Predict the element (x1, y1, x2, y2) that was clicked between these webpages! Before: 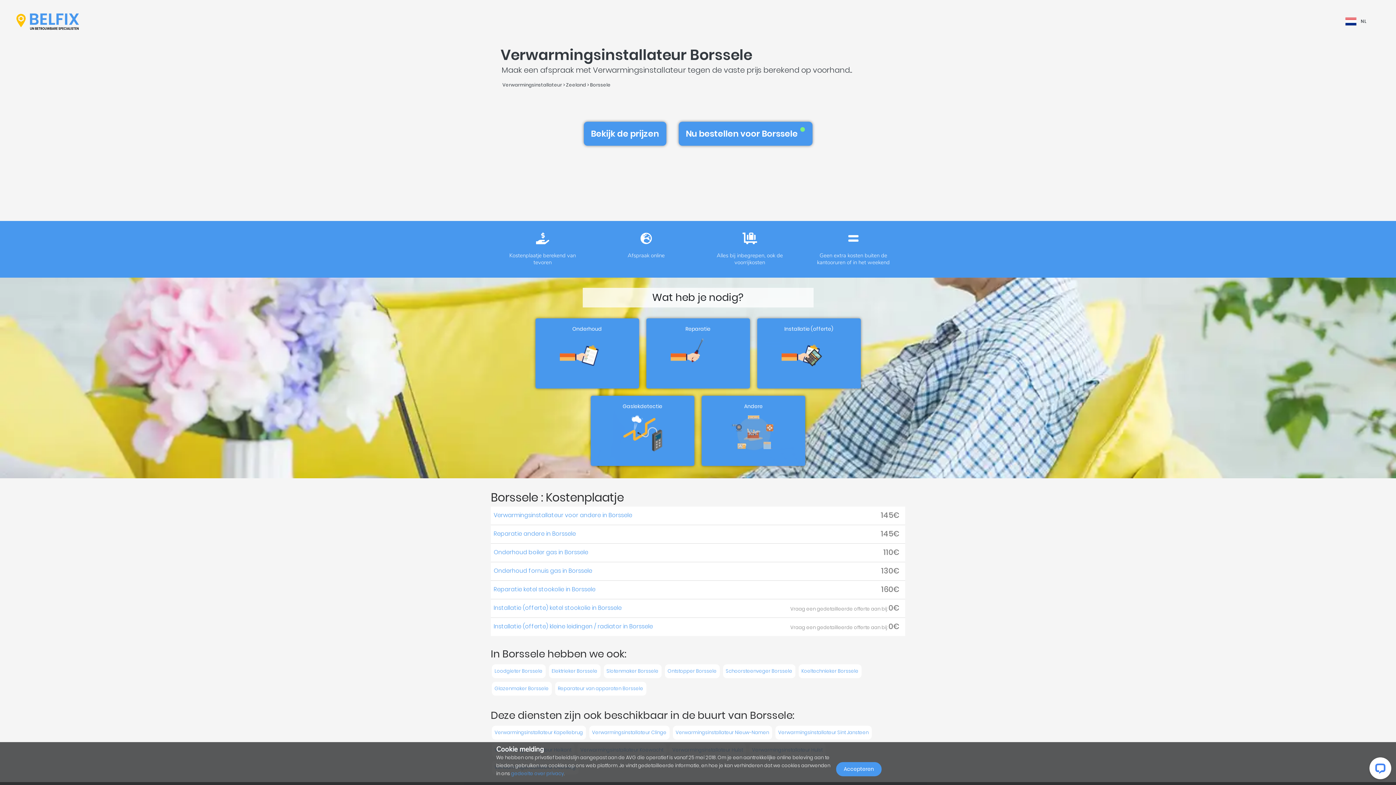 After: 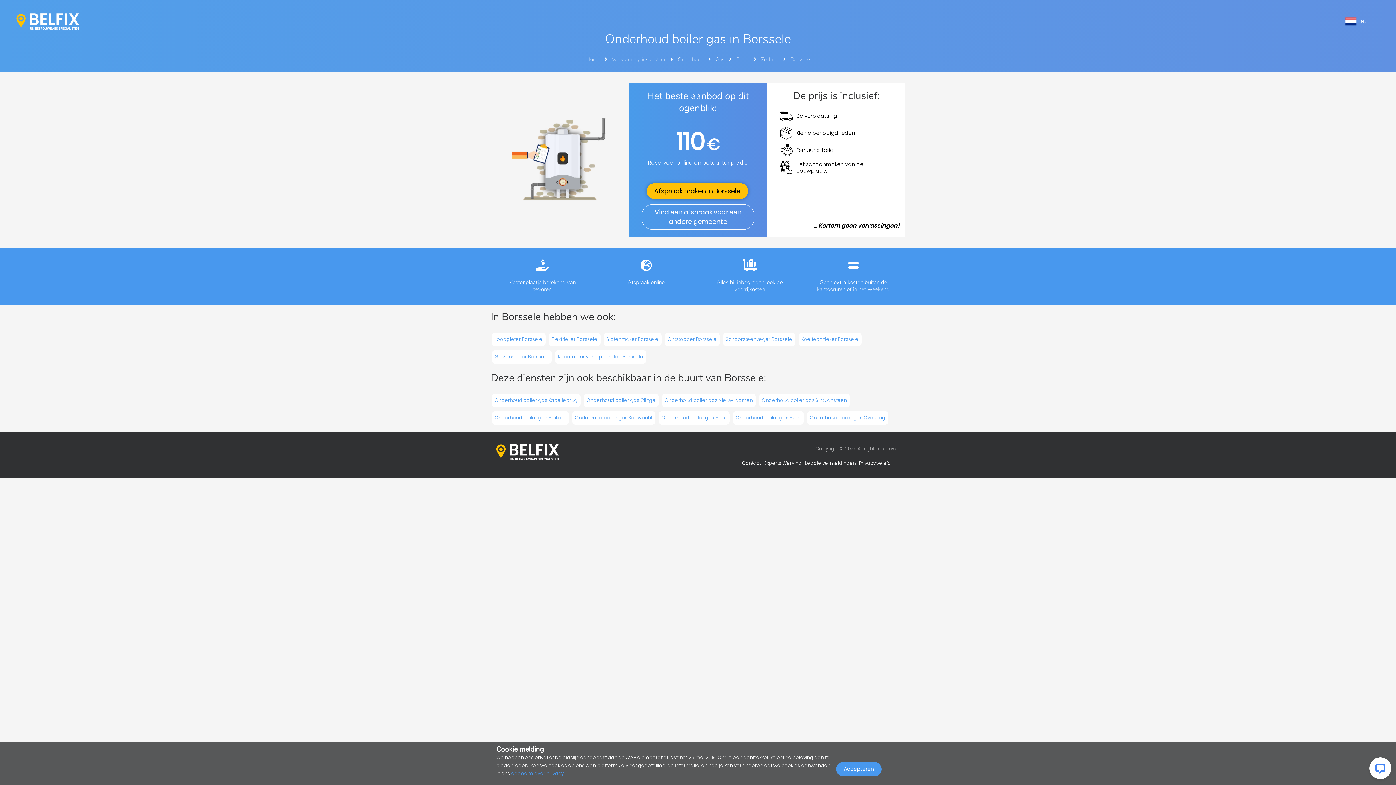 Action: bbox: (490, 544, 767, 561) label: Onderhoud boiler gas in Borssele